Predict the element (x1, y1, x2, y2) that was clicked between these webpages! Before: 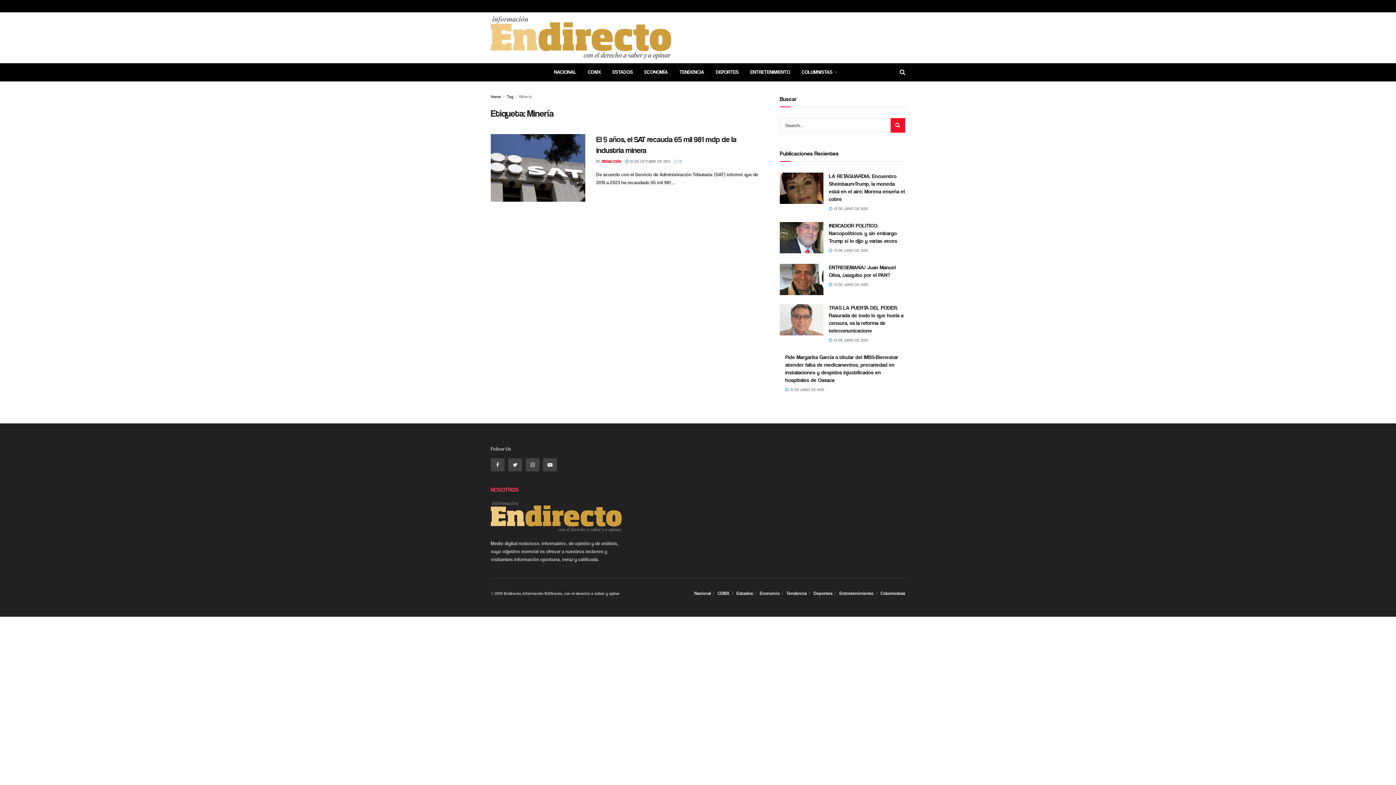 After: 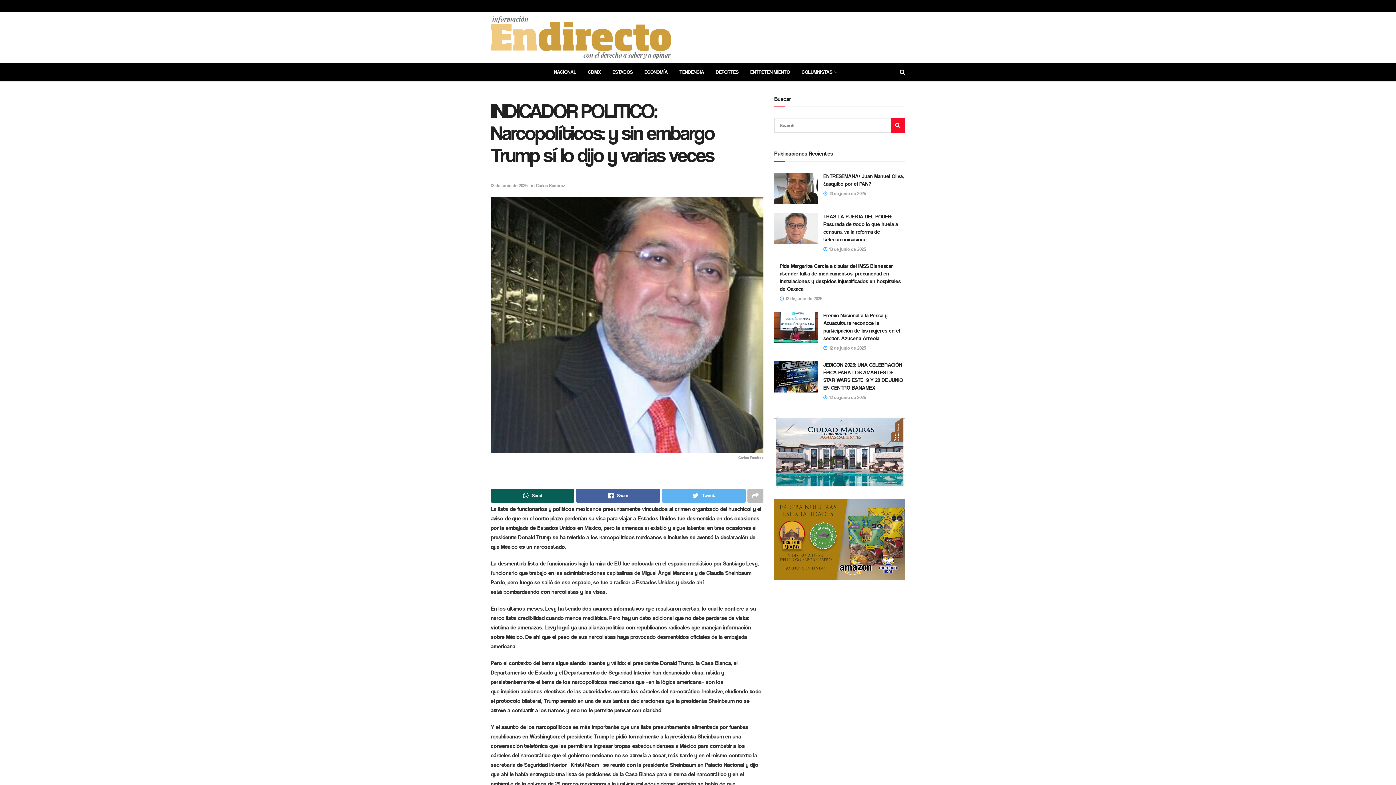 Action: bbox: (780, 222, 823, 253)